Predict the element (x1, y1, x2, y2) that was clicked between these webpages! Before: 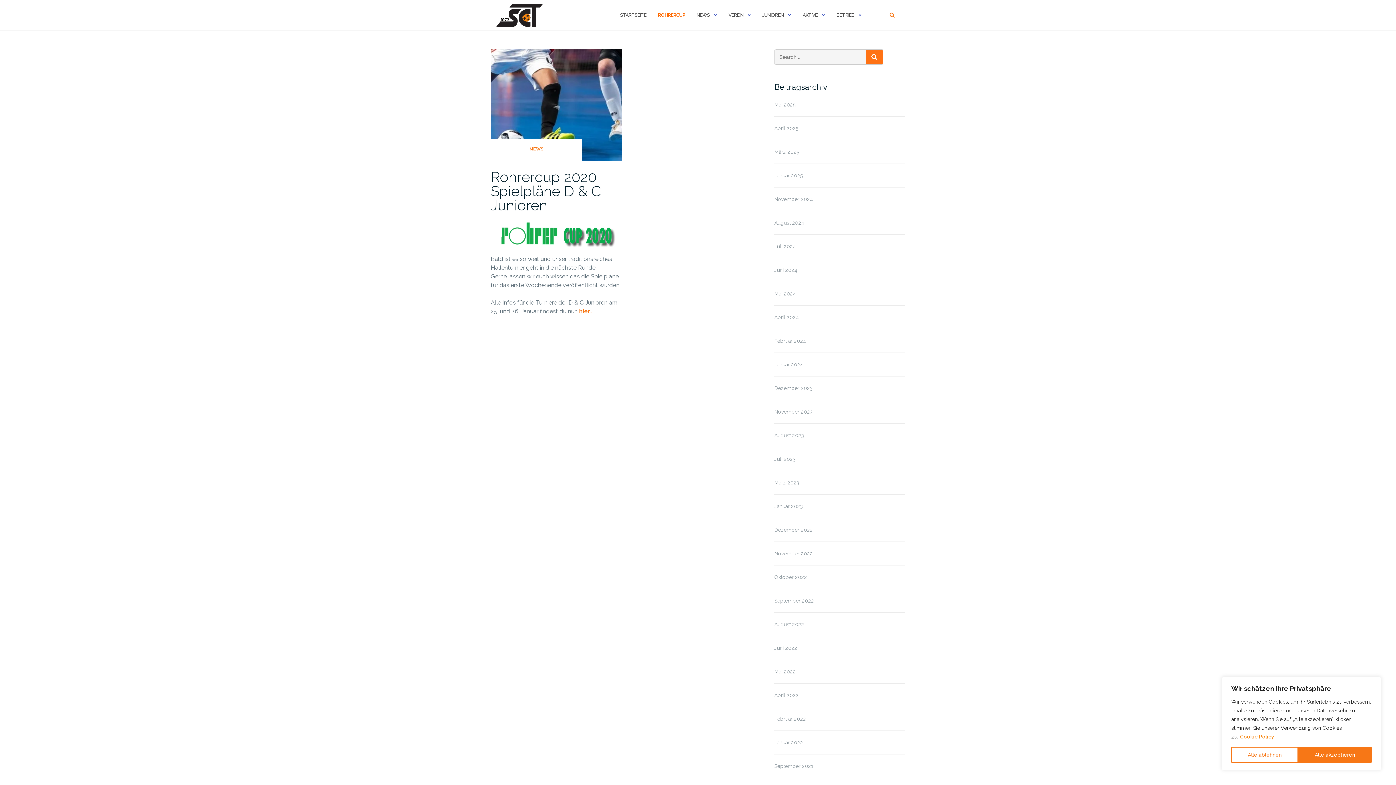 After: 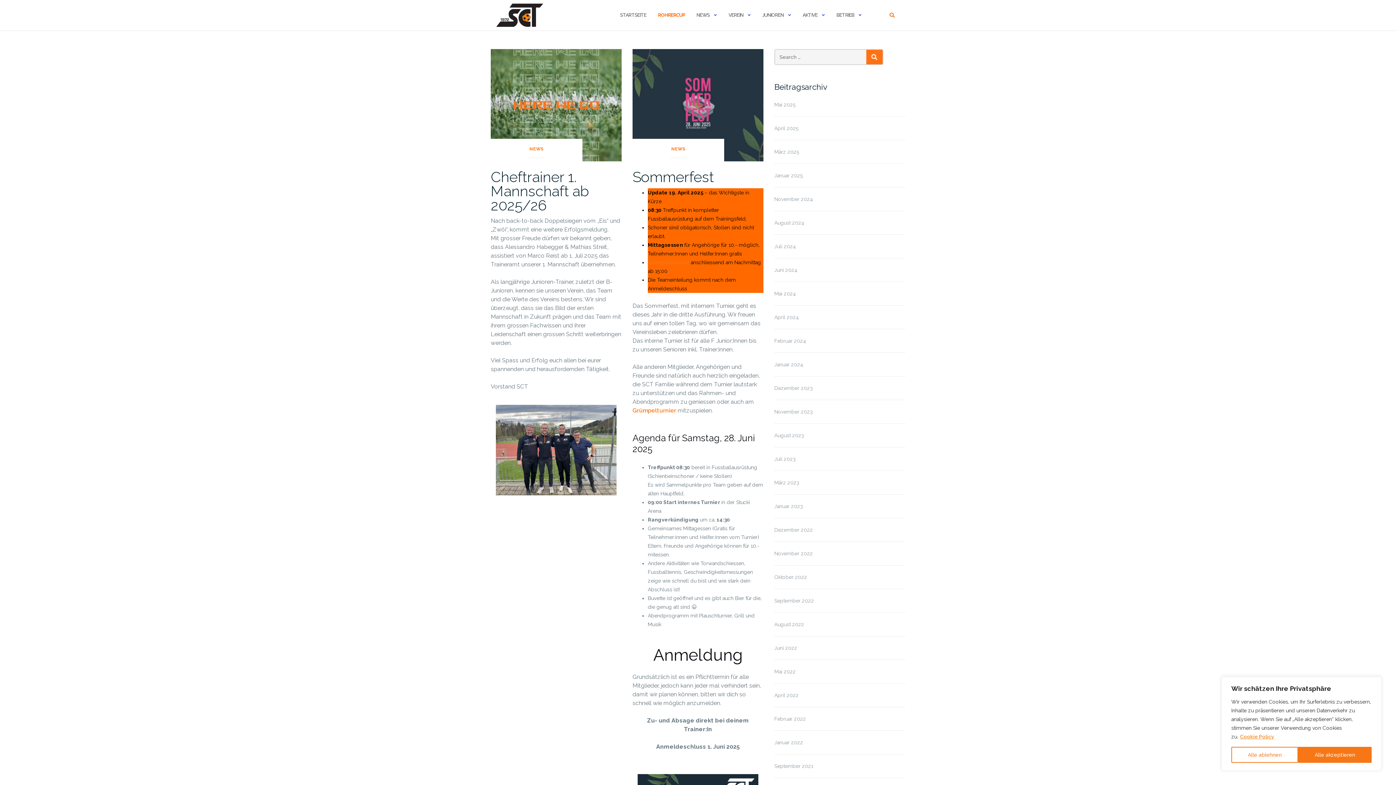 Action: bbox: (696, 5, 709, 25) label: NEWS